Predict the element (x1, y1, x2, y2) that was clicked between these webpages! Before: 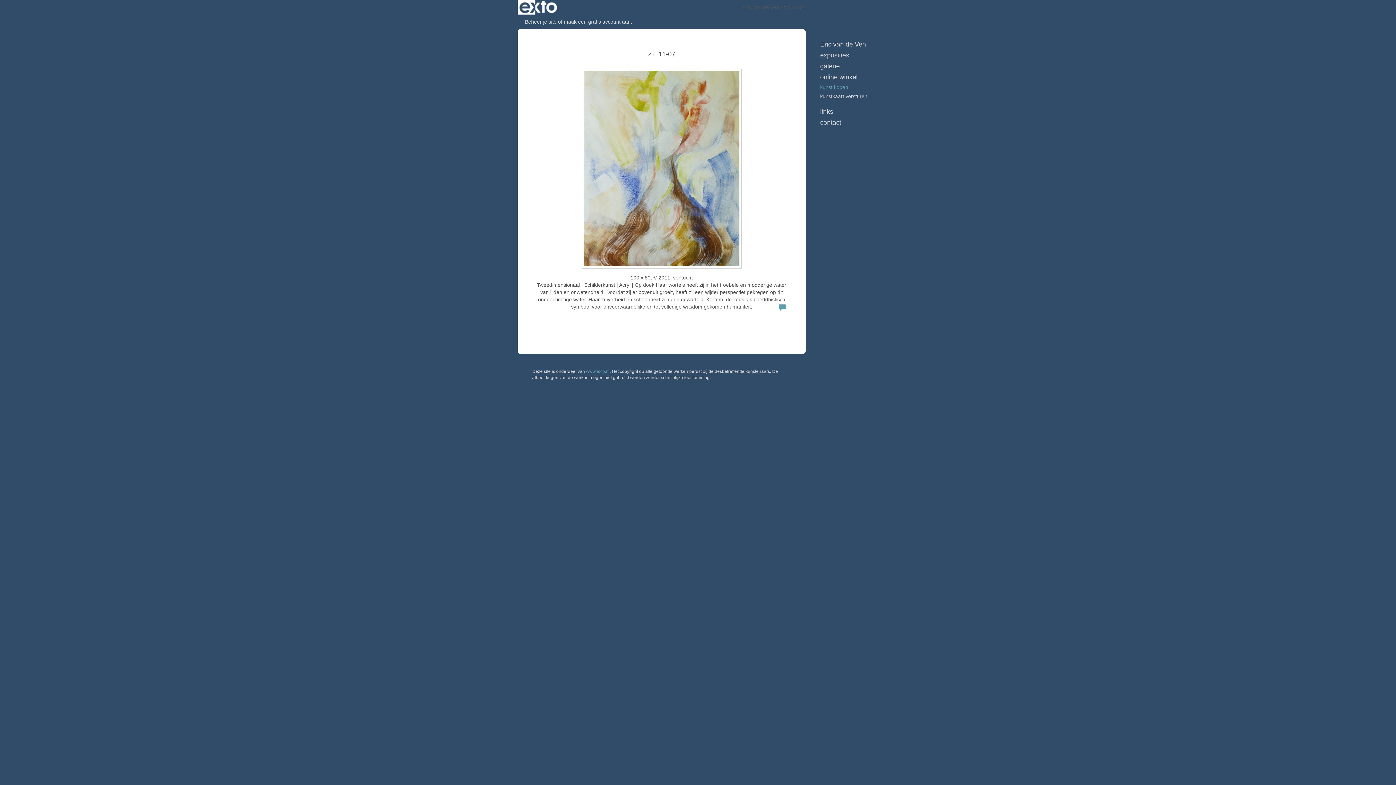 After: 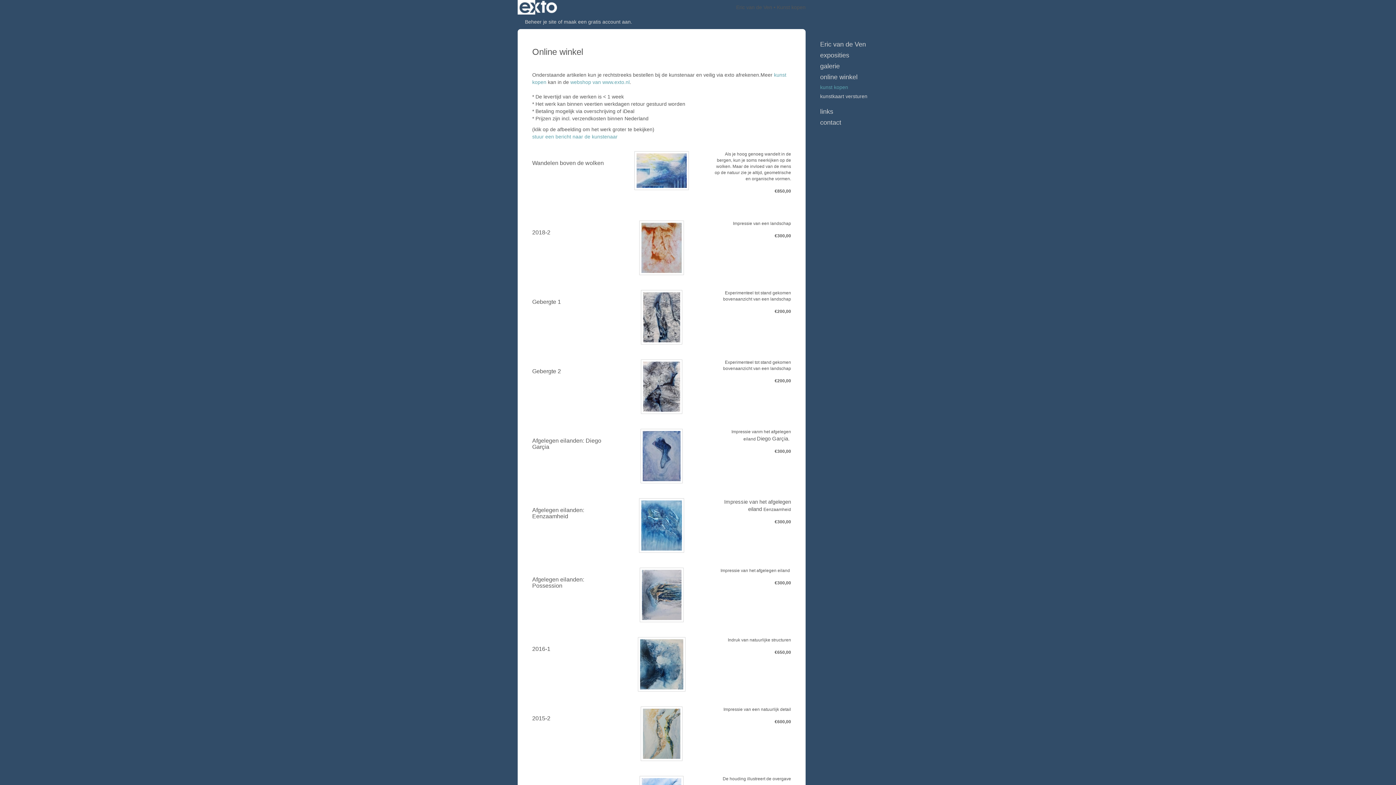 Action: bbox: (820, 72, 878, 81) label: online winkel